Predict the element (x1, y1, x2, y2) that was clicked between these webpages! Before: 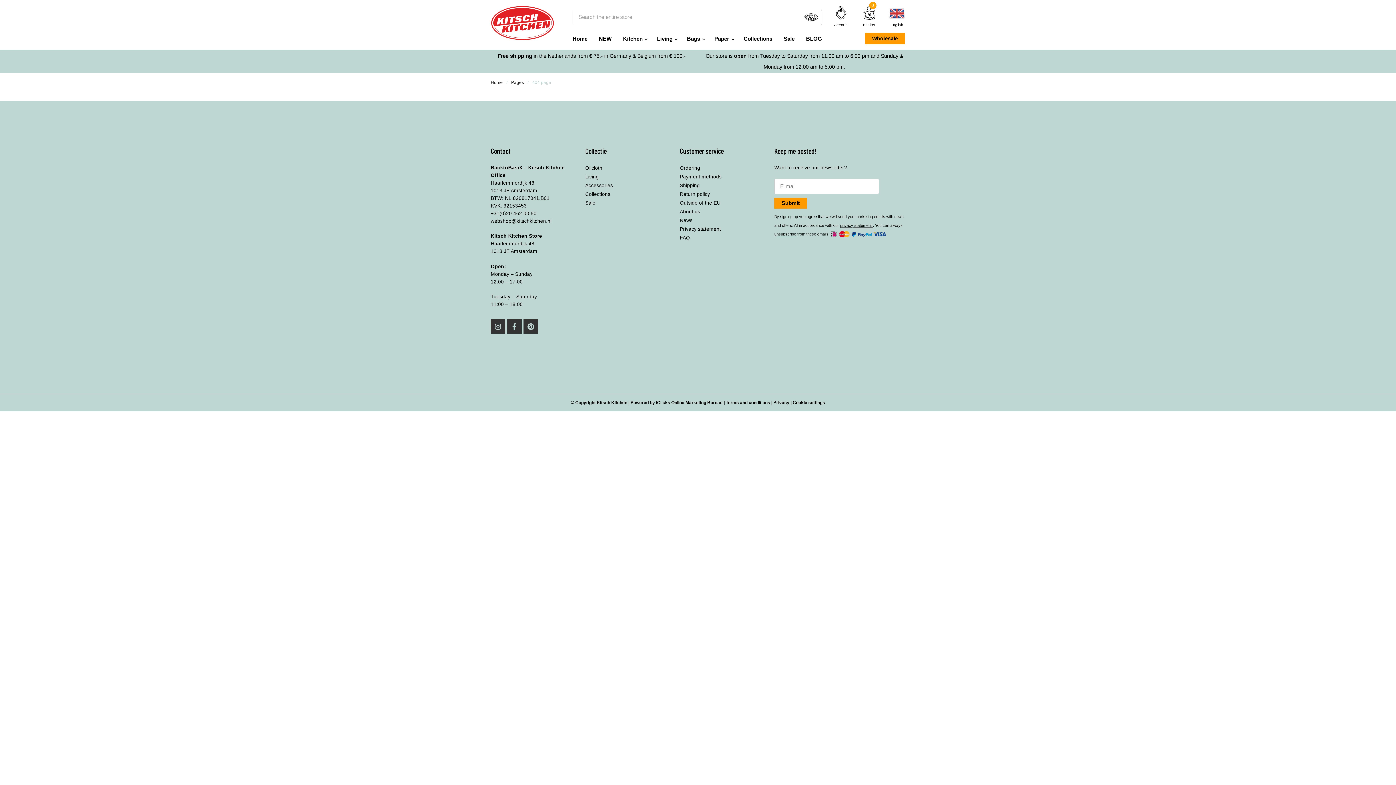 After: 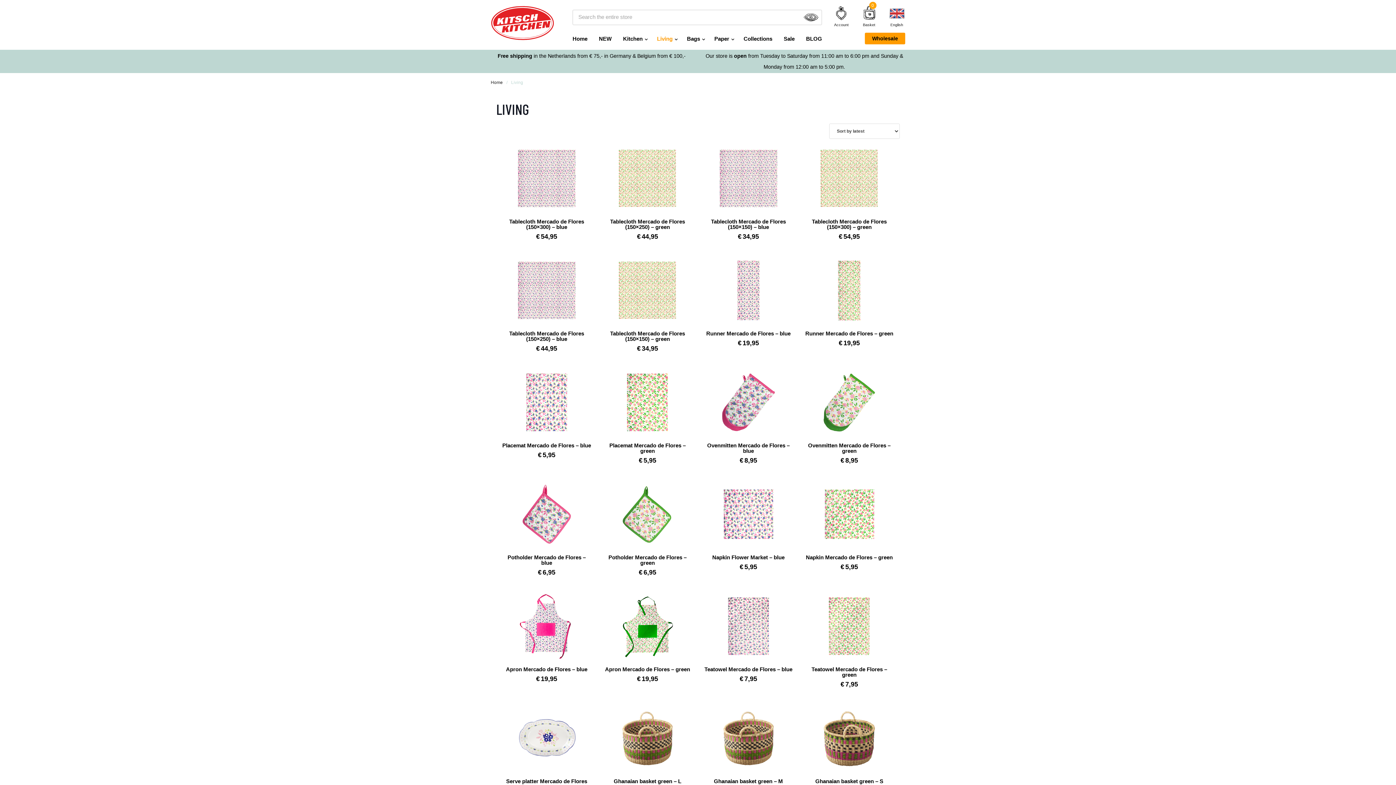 Action: label: Living bbox: (585, 174, 598, 179)